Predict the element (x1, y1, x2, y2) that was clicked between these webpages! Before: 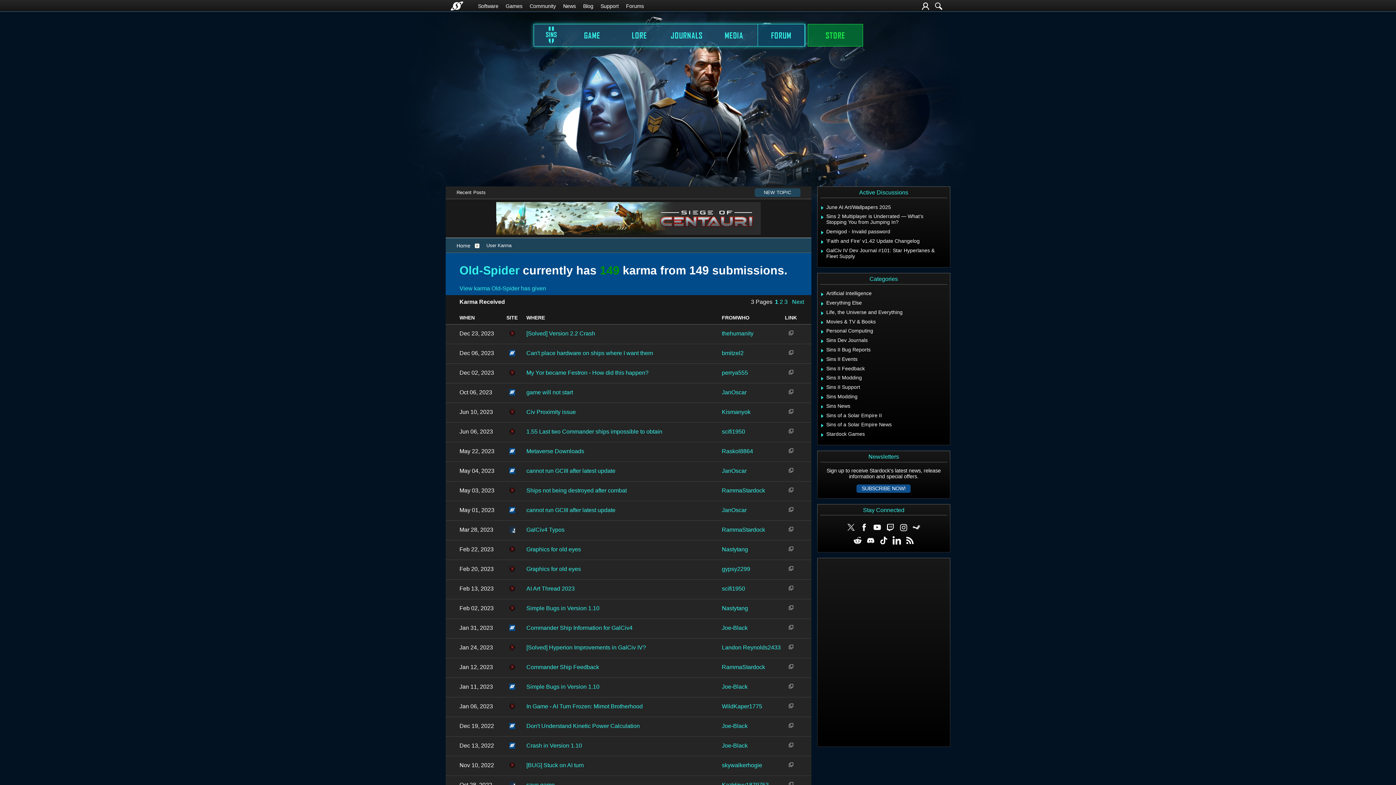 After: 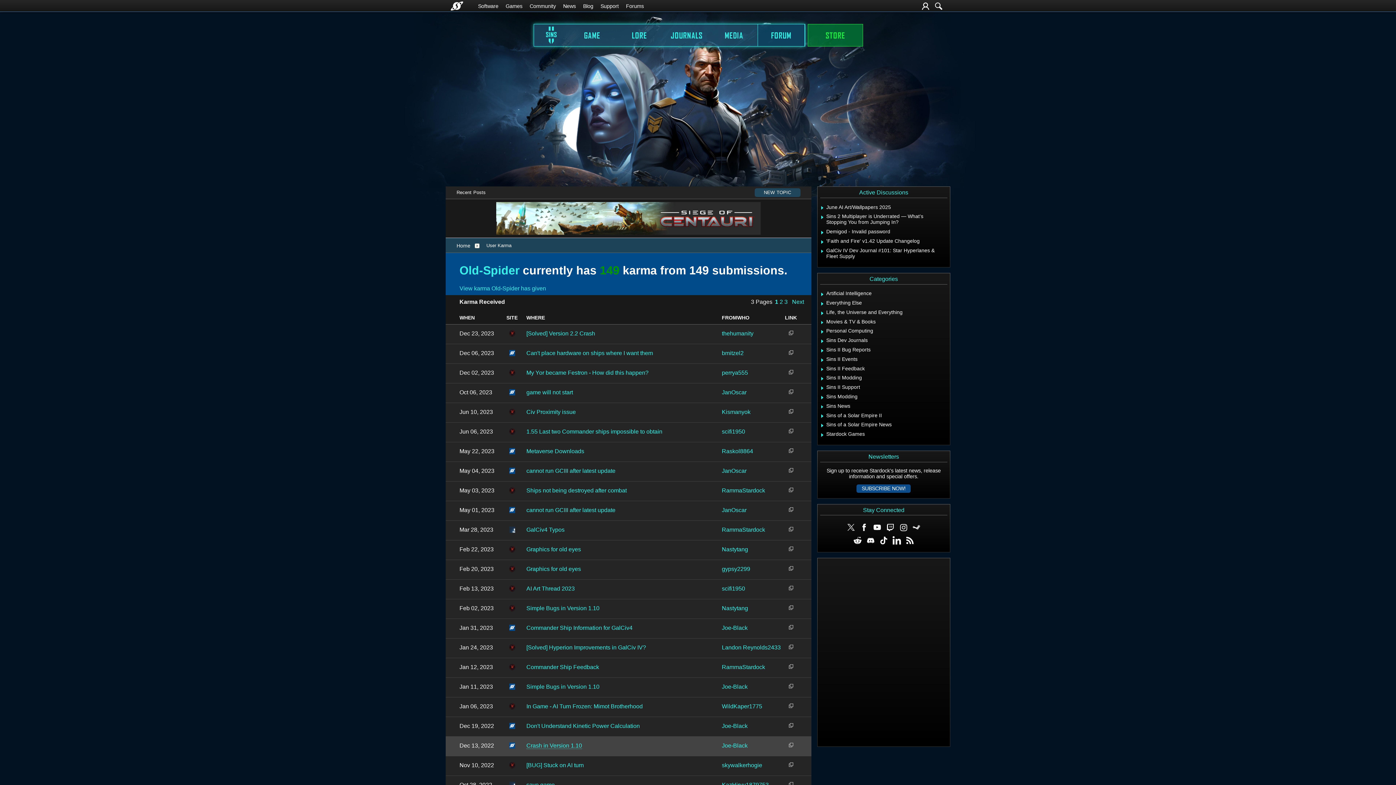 Action: bbox: (526, 742, 582, 749) label: Crash in Version 1.10